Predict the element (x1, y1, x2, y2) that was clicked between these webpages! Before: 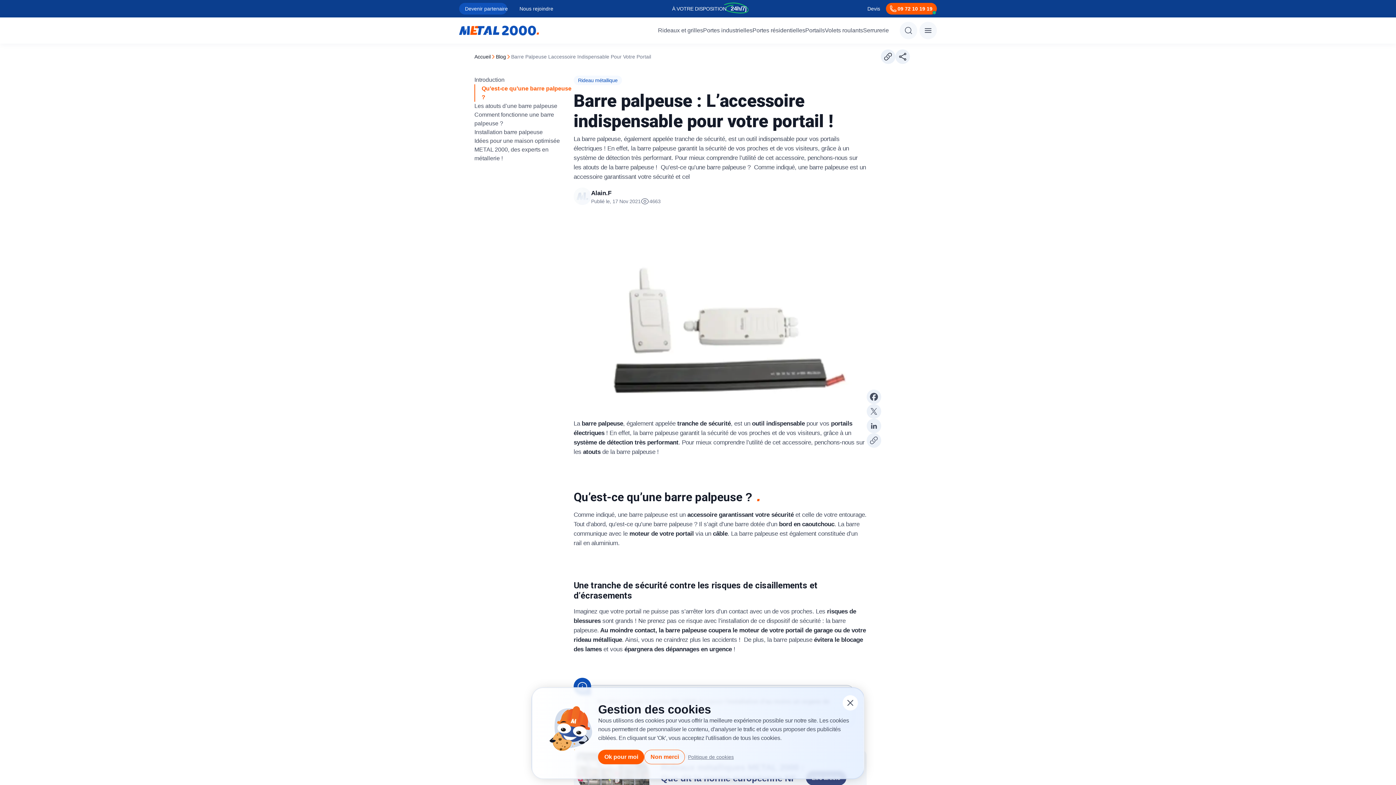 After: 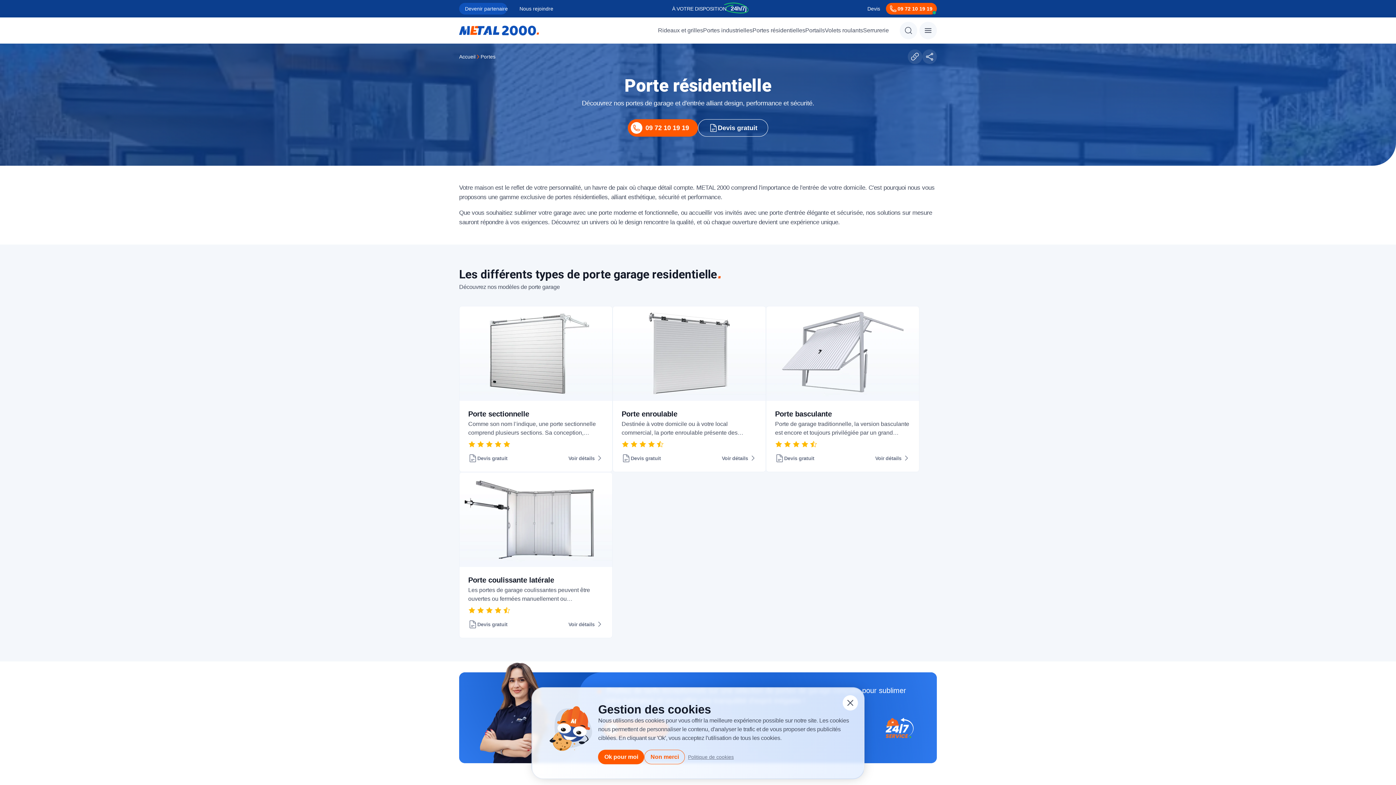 Action: label: Portes résidentielles bbox: (752, 27, 805, 33)